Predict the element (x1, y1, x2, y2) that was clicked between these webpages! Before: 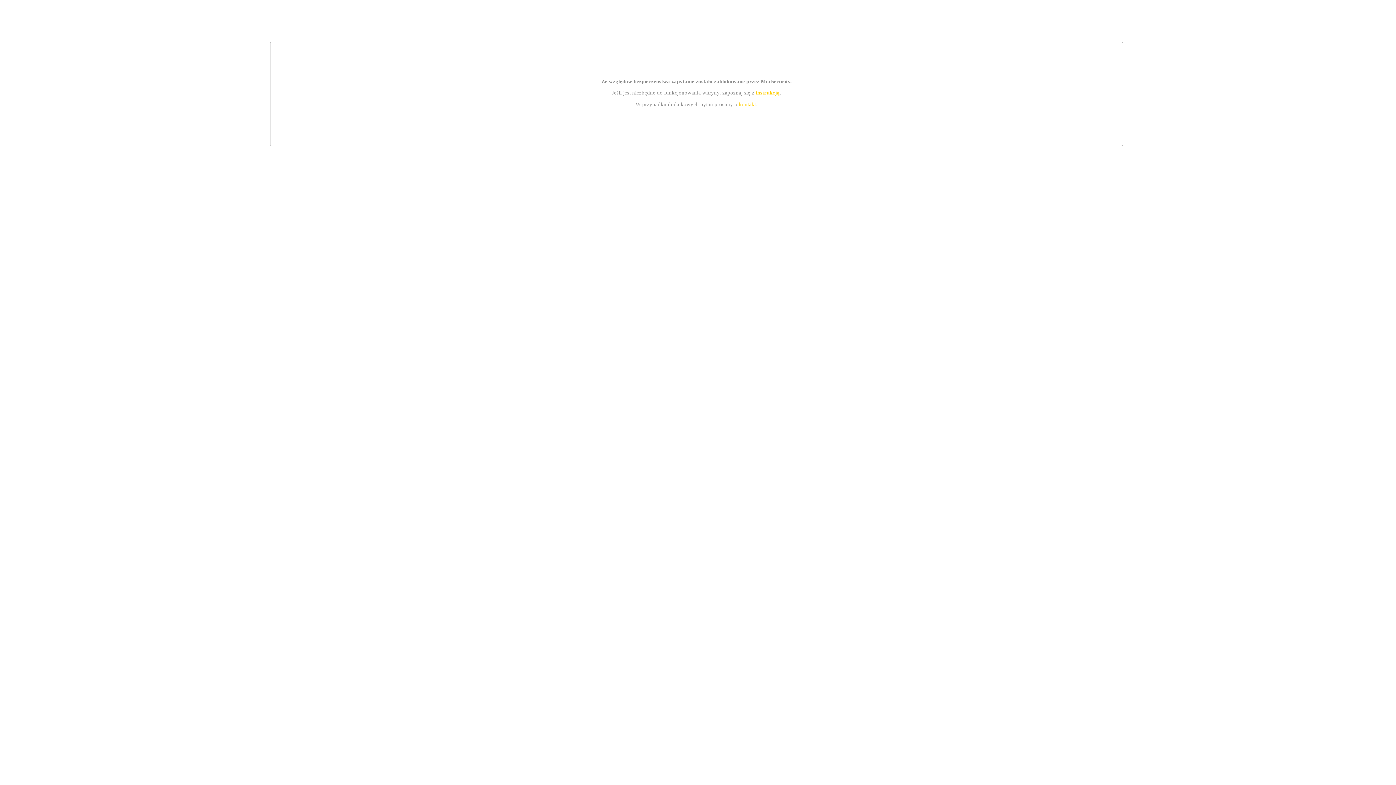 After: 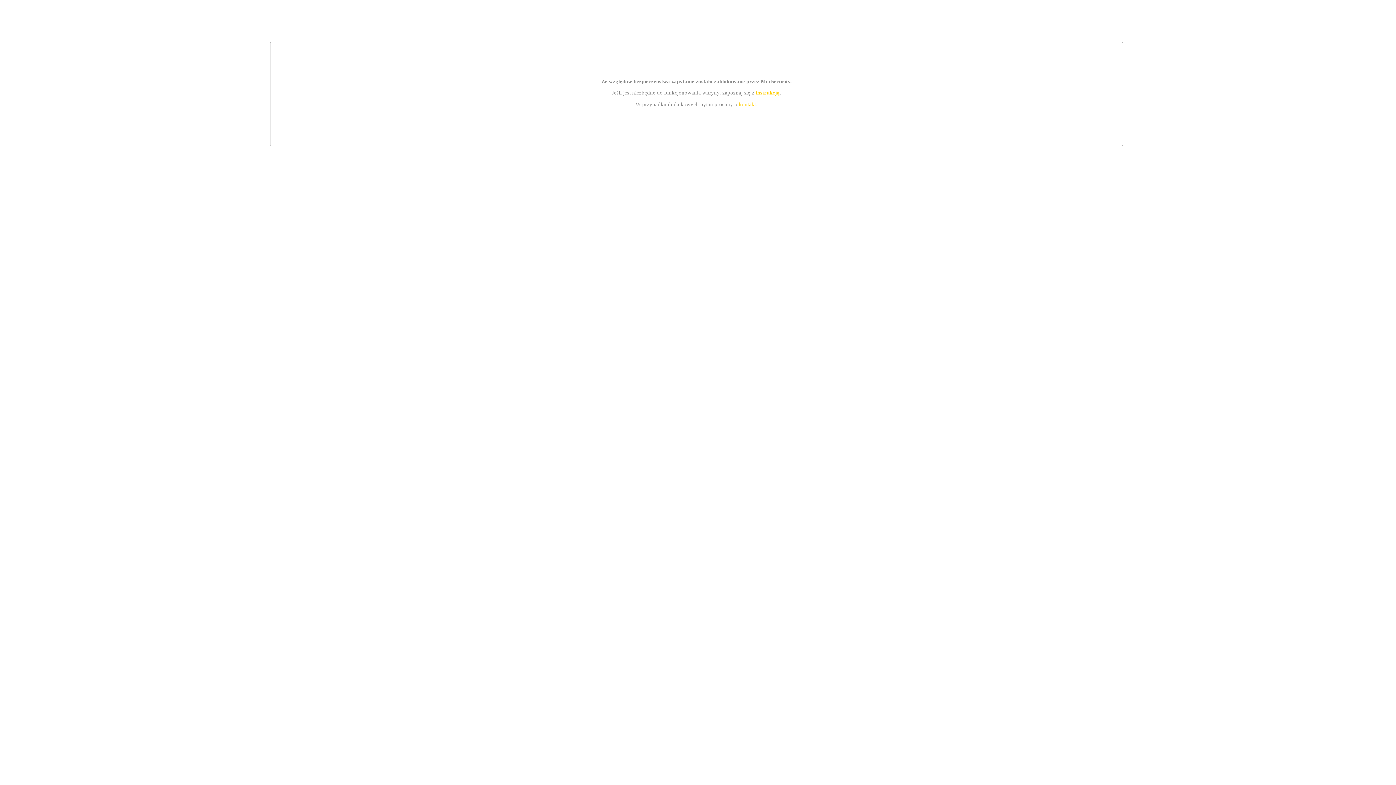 Action: label: kontakt bbox: (739, 101, 756, 107)